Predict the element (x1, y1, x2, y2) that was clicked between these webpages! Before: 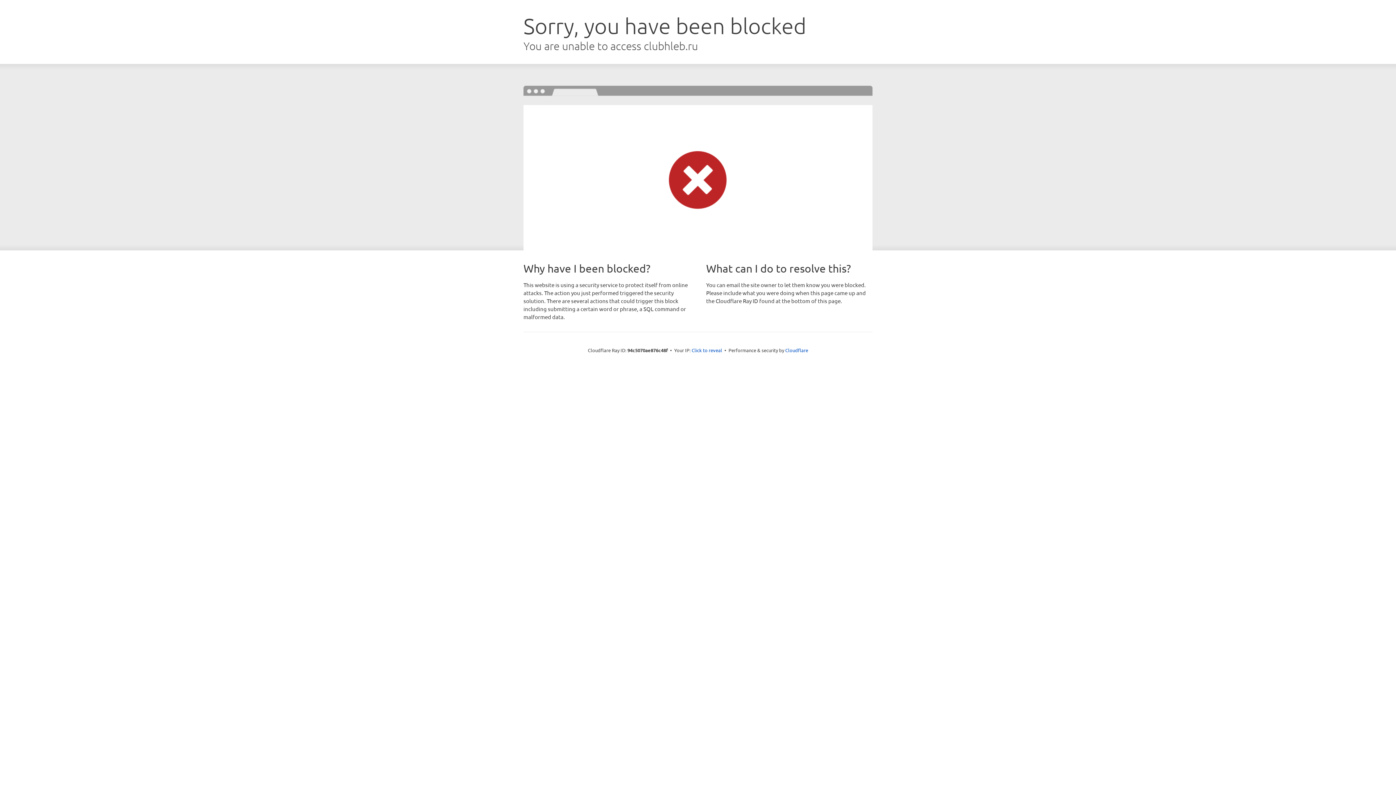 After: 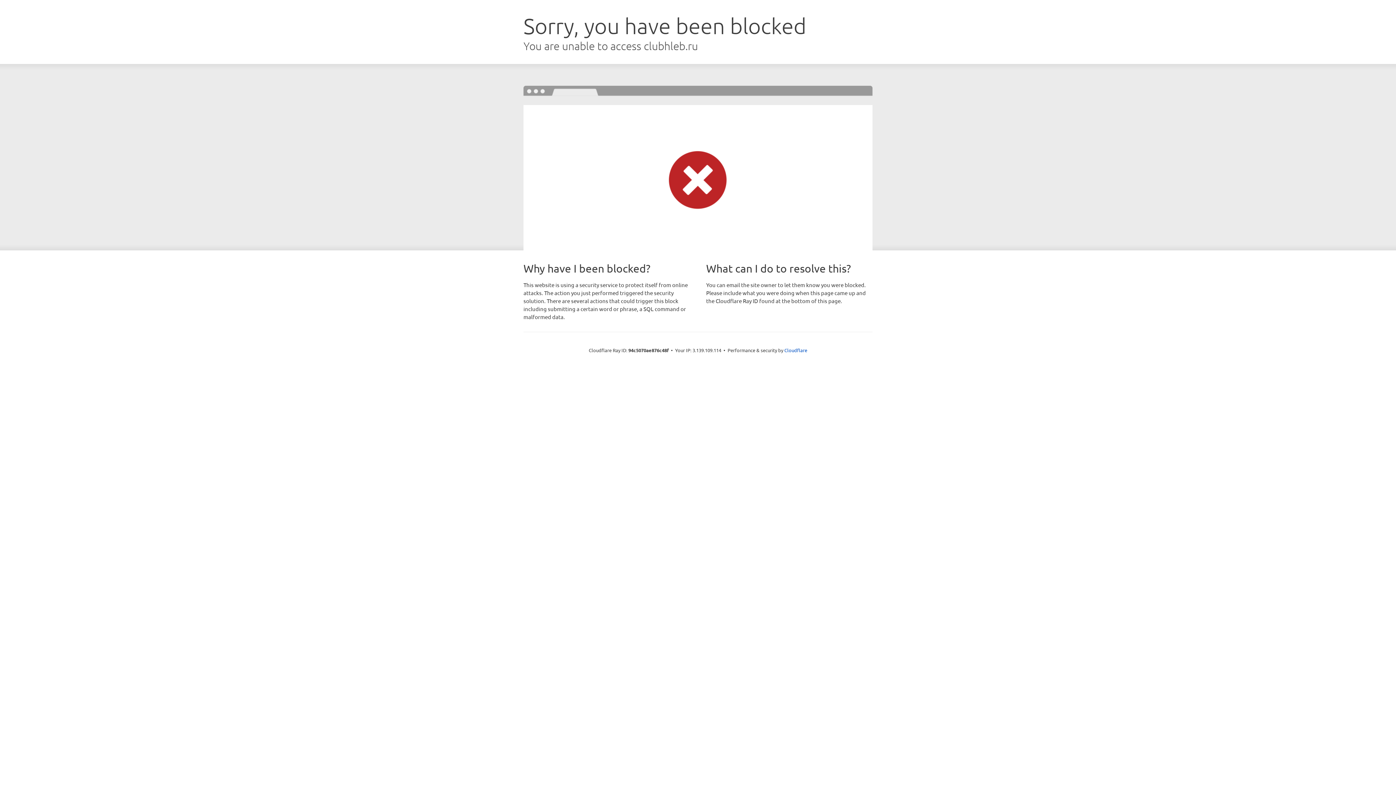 Action: bbox: (691, 346, 722, 353) label: Click to reveal